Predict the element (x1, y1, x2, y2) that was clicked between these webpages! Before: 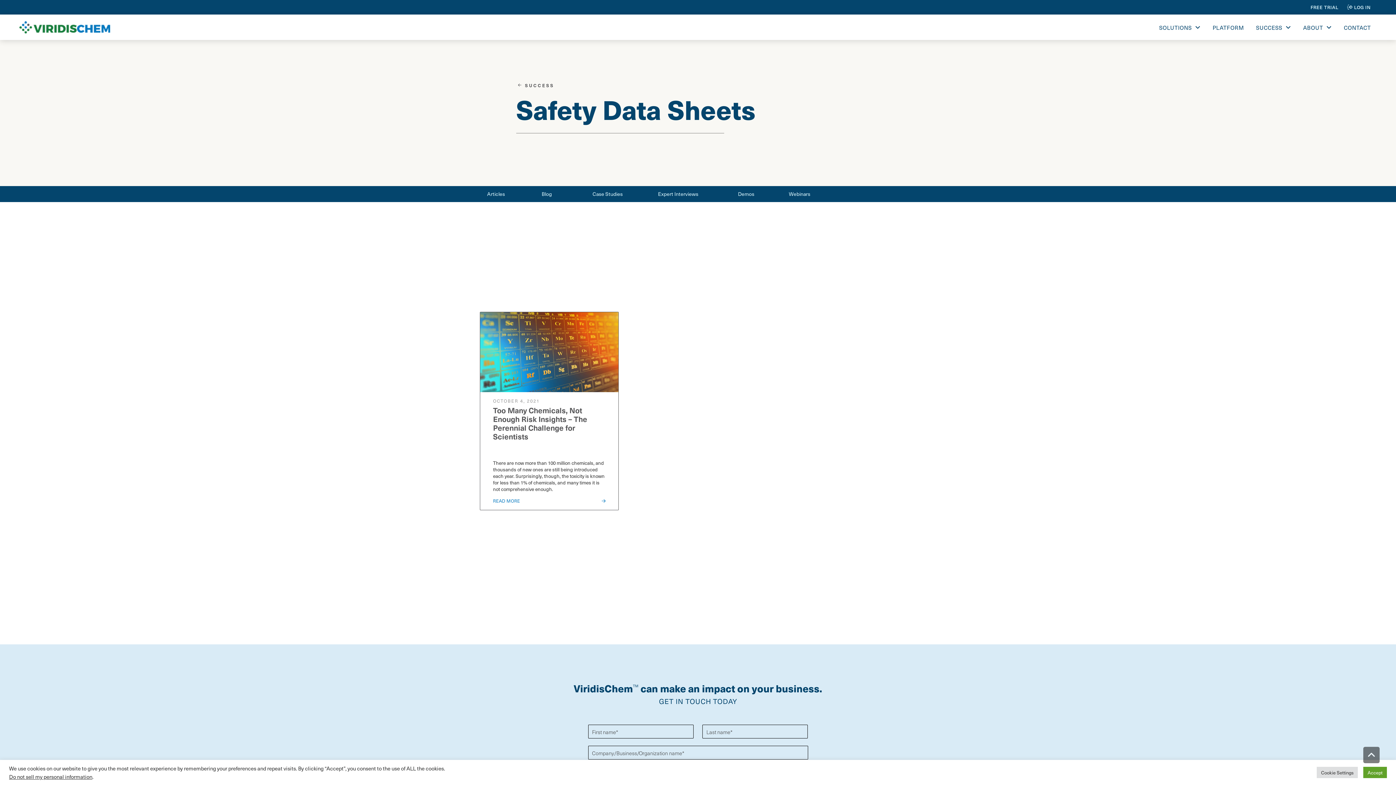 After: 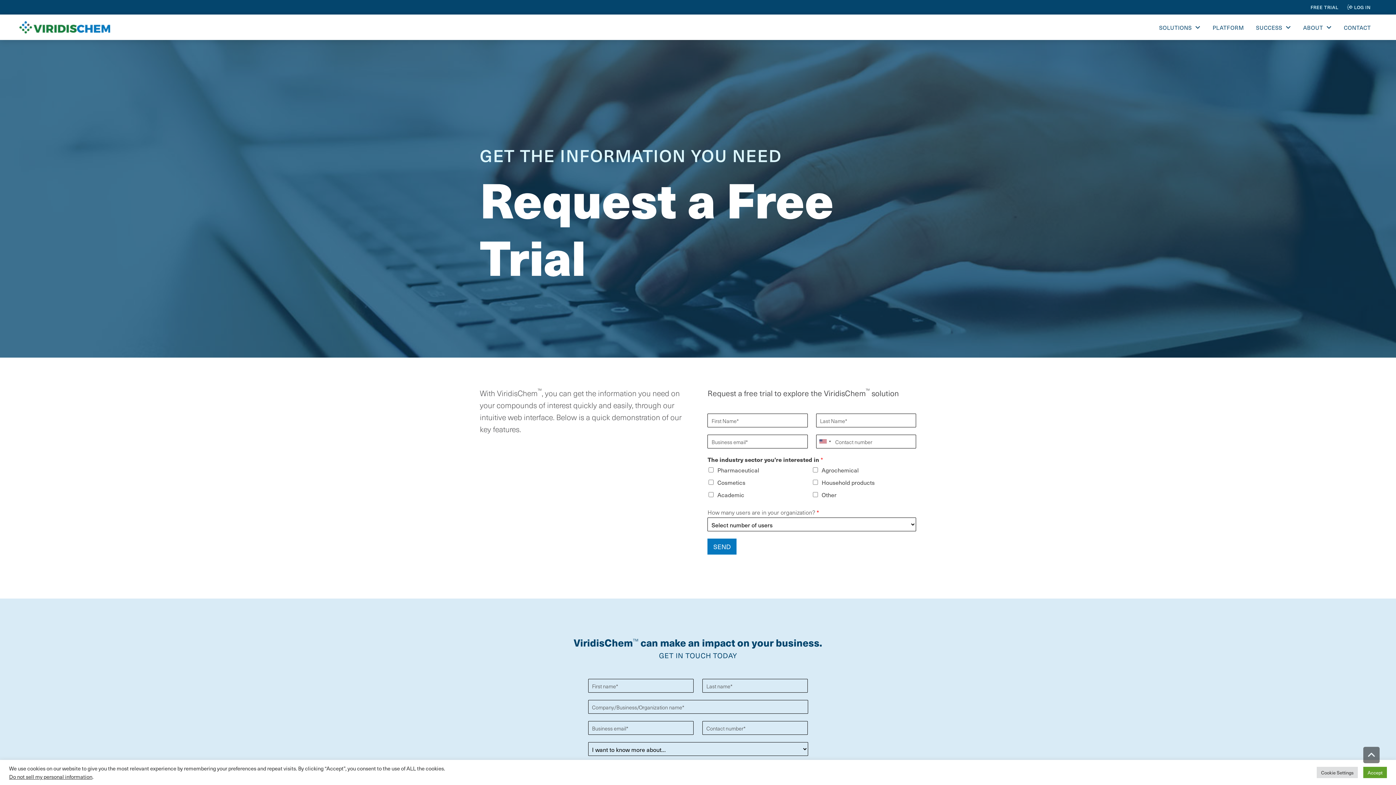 Action: label: FREE TRIAL bbox: (1307, 1, 1341, 12)